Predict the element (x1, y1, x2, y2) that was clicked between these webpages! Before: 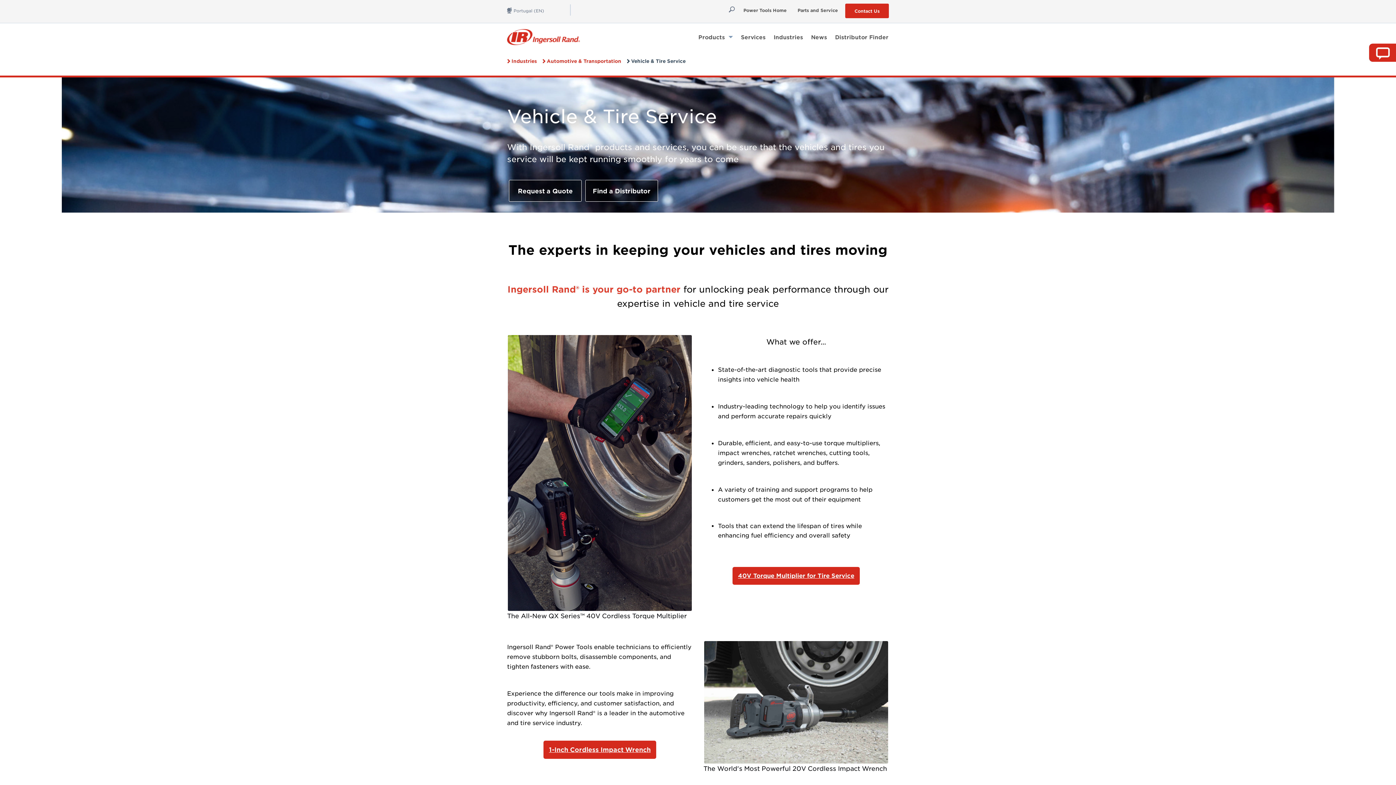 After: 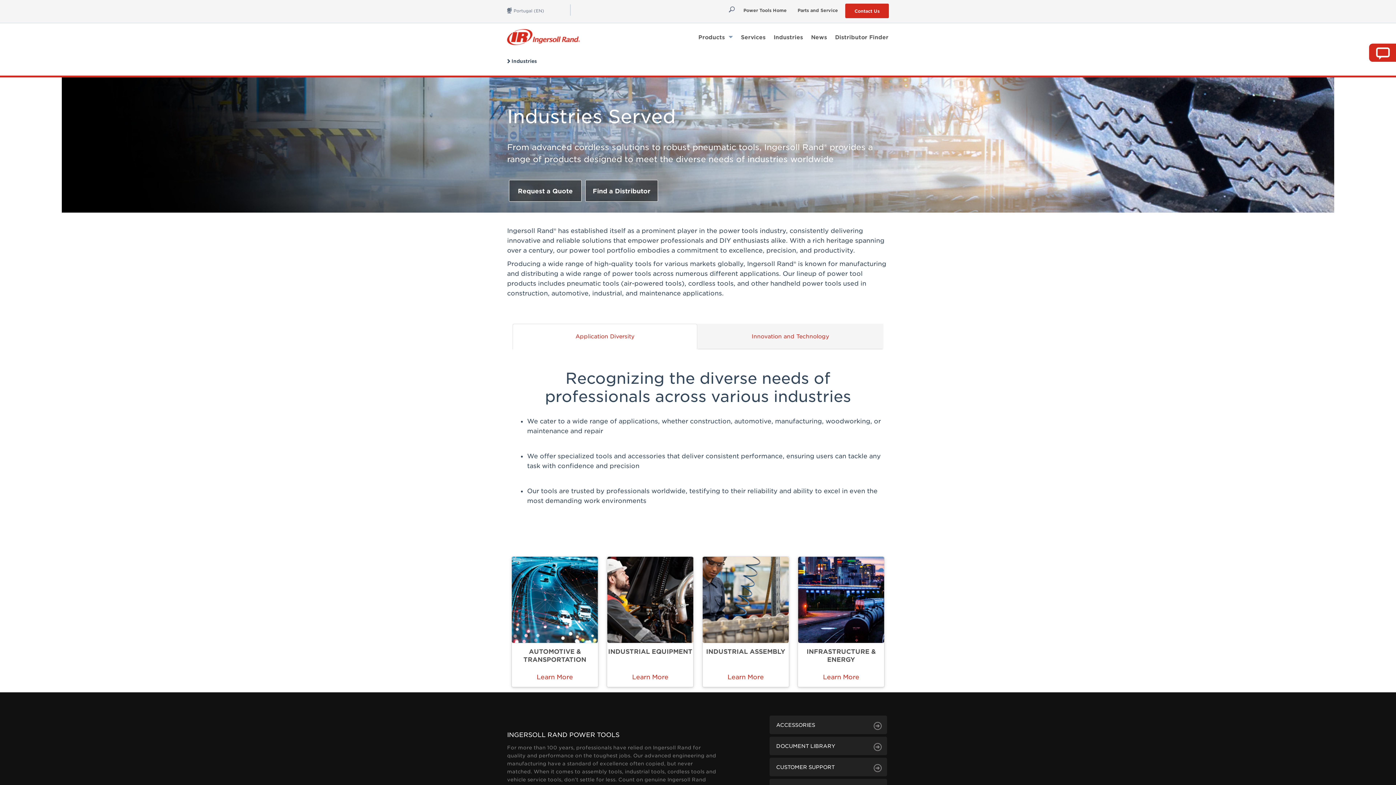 Action: label: Click entry to navigate to Industries bbox: (511, 58, 537, 64)